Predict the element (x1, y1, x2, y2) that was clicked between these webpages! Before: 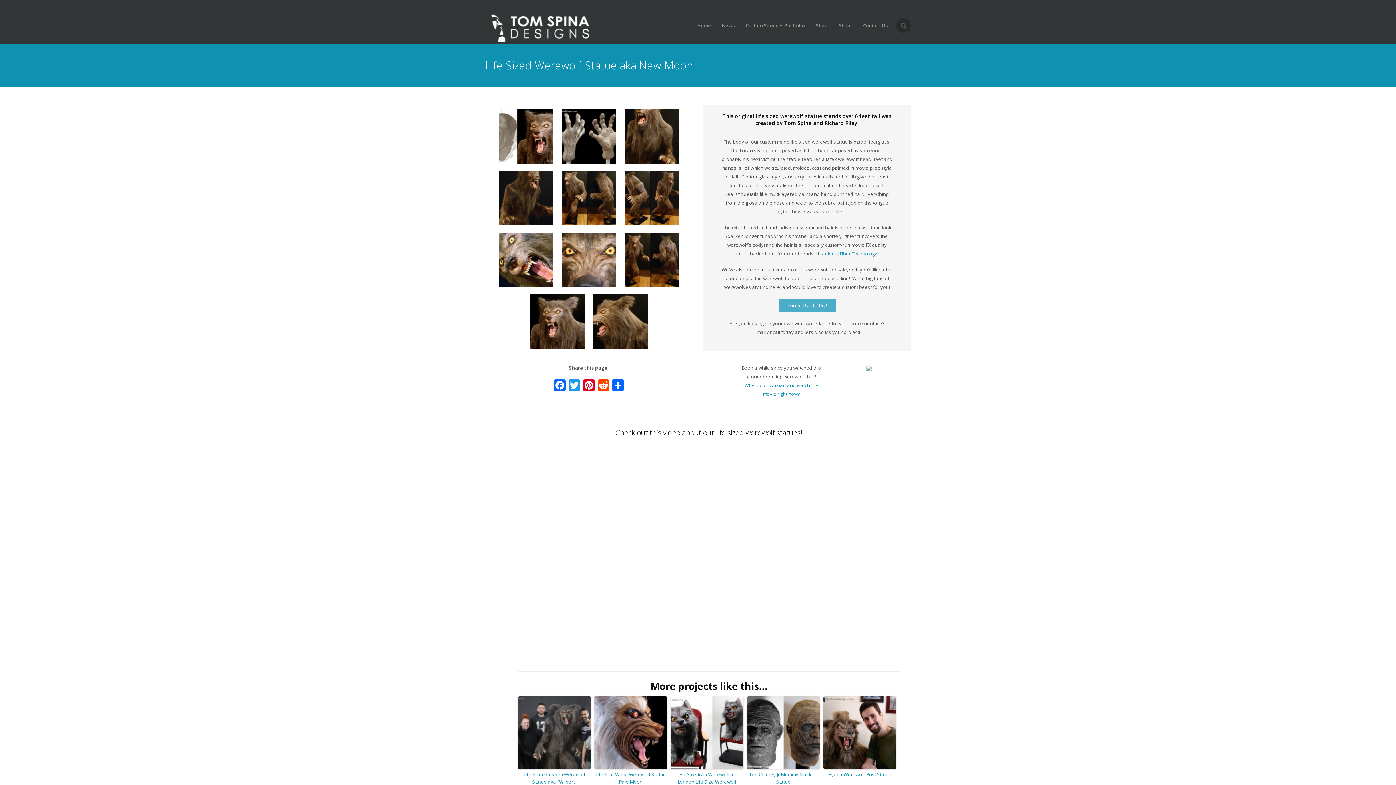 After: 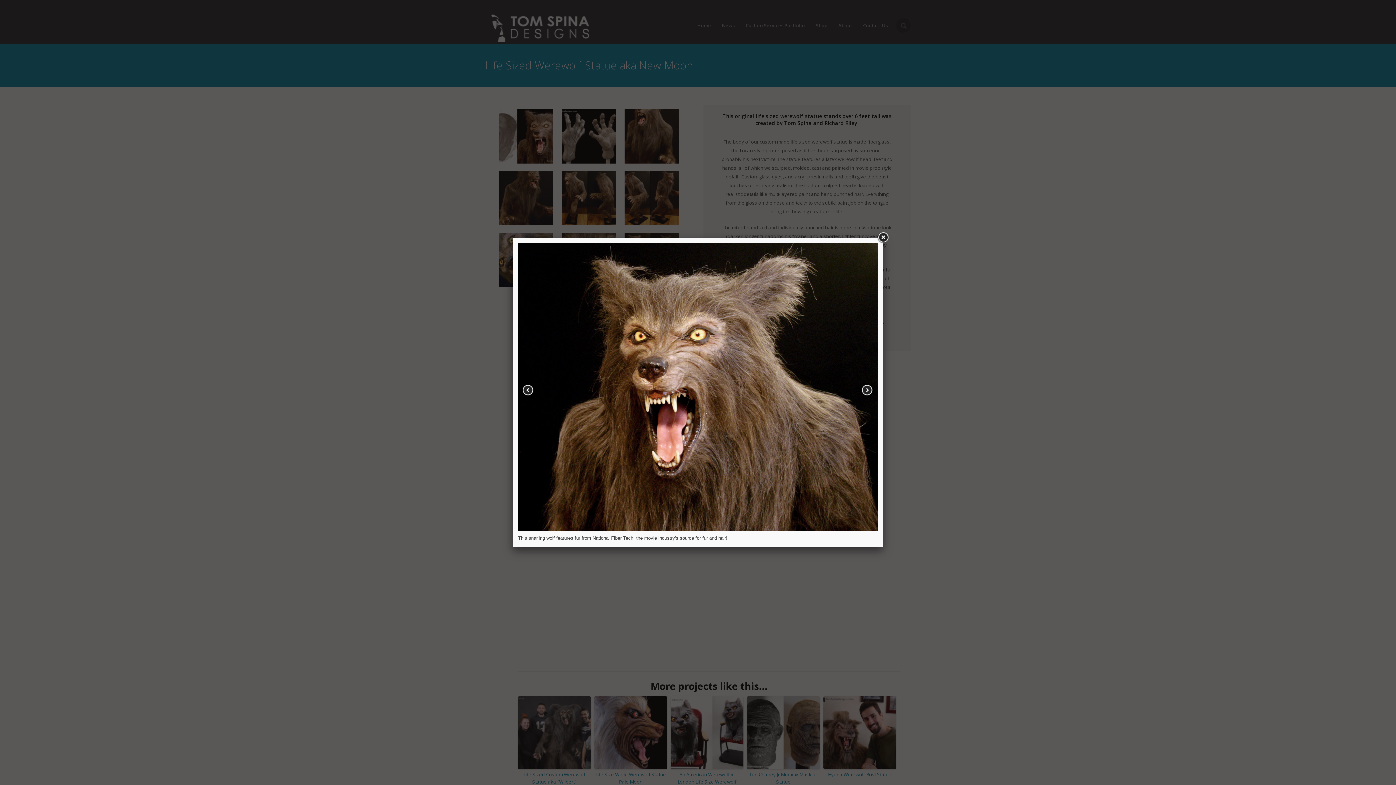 Action: bbox: (530, 317, 584, 324)